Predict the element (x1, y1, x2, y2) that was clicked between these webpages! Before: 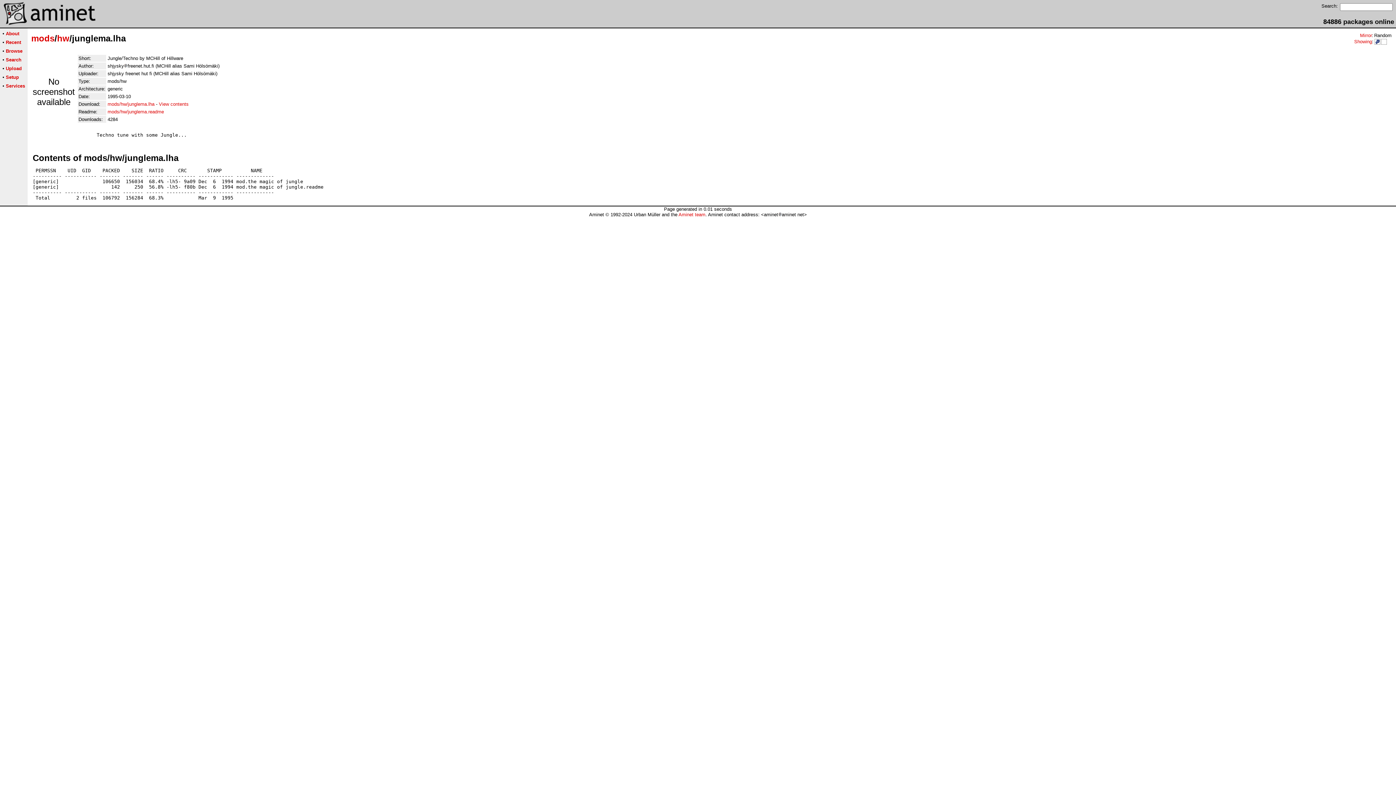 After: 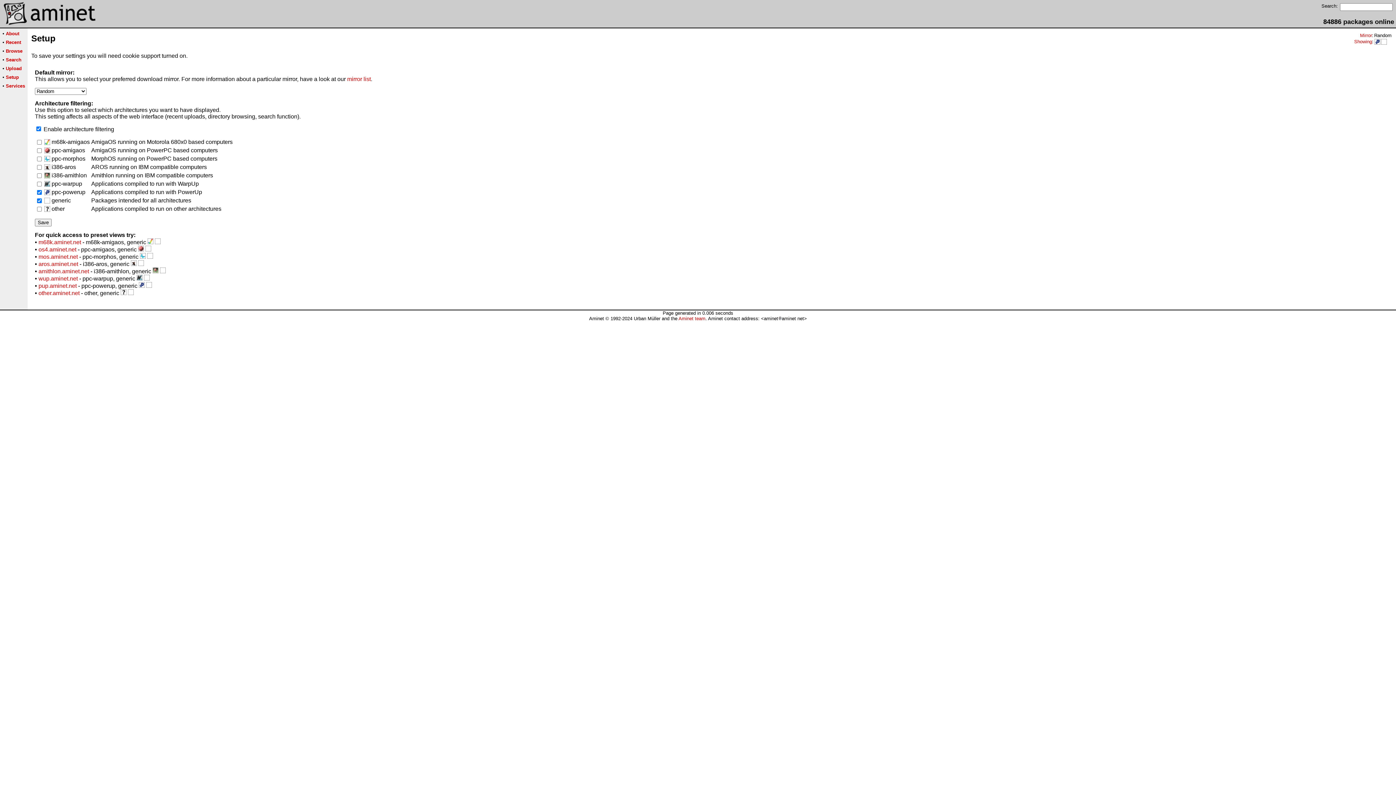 Action: label: Setup bbox: (5, 74, 18, 80)